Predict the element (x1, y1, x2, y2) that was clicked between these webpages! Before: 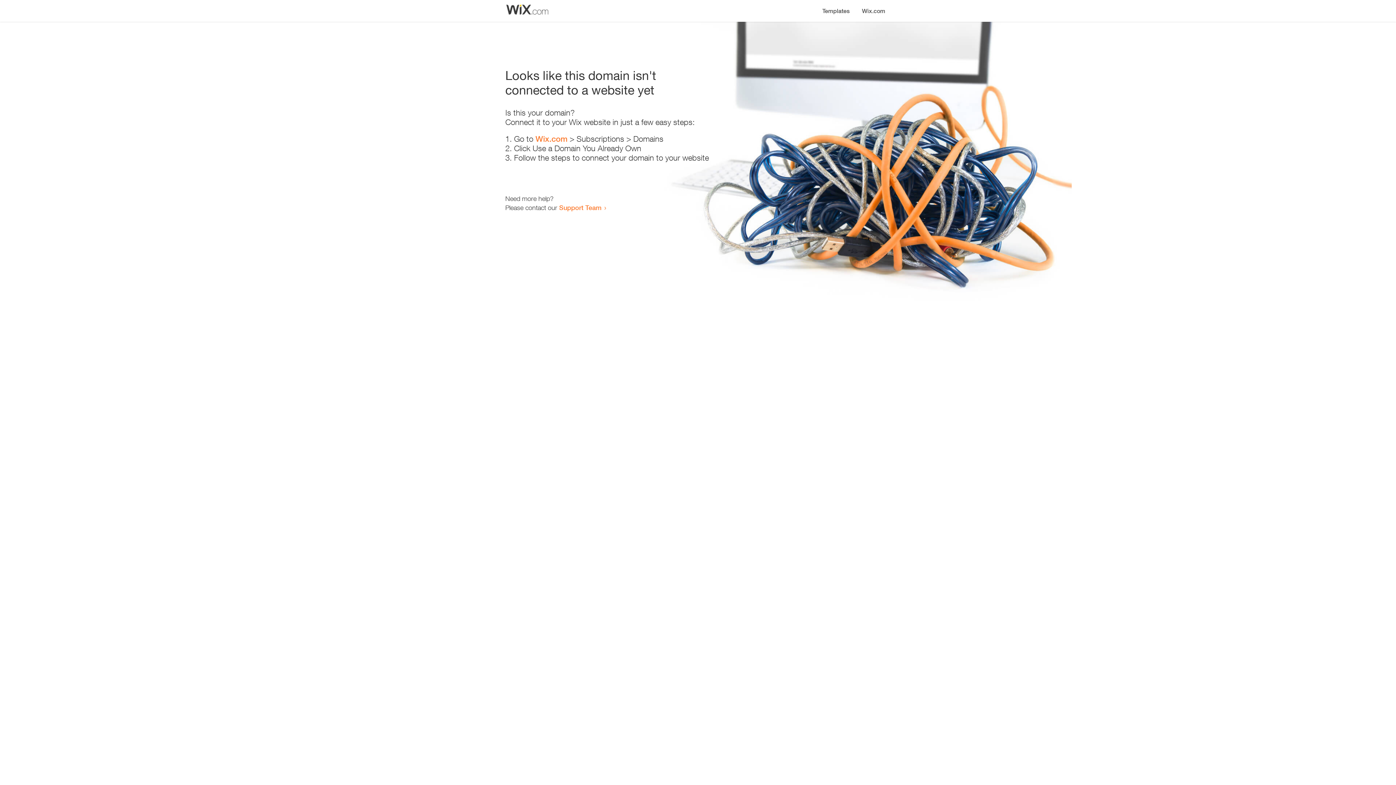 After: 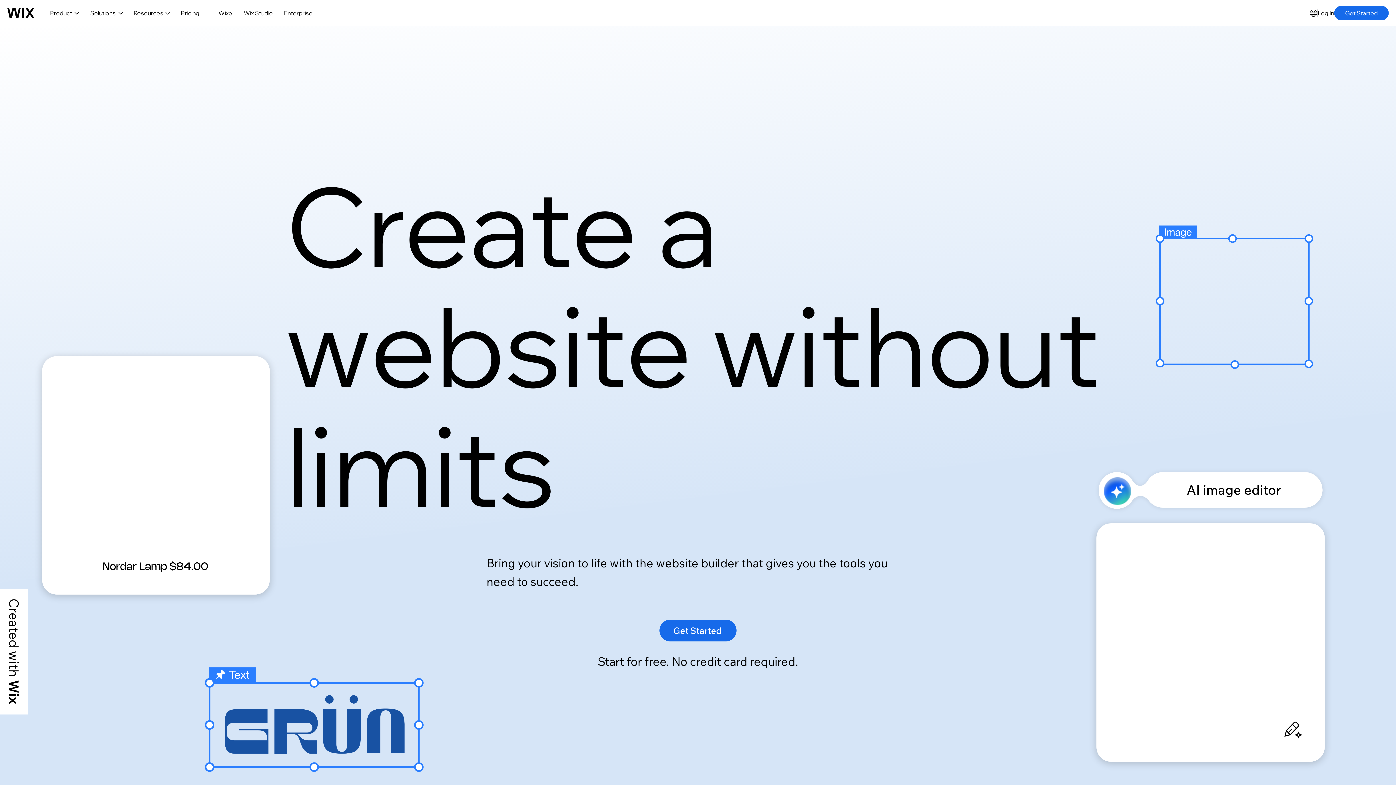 Action: bbox: (535, 134, 567, 143) label: Wix.com